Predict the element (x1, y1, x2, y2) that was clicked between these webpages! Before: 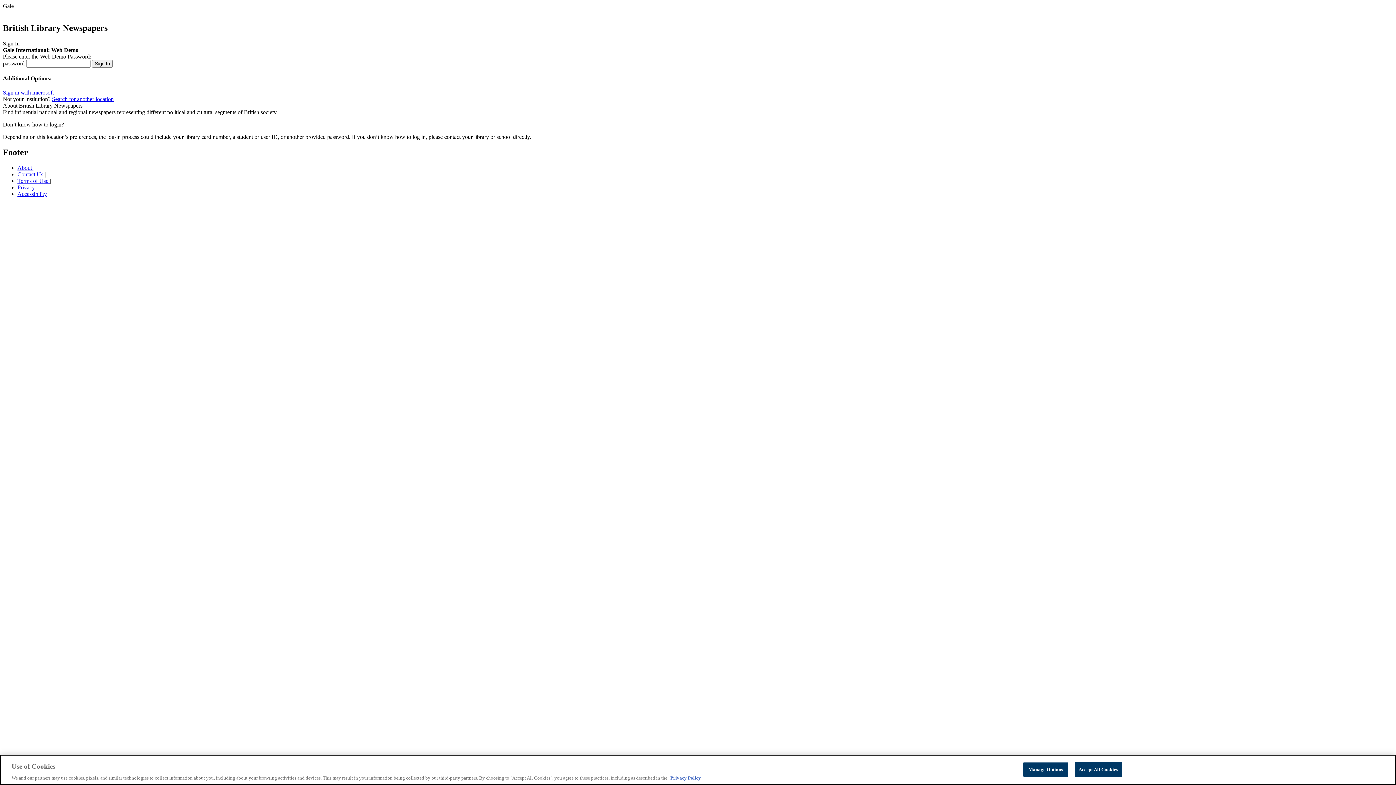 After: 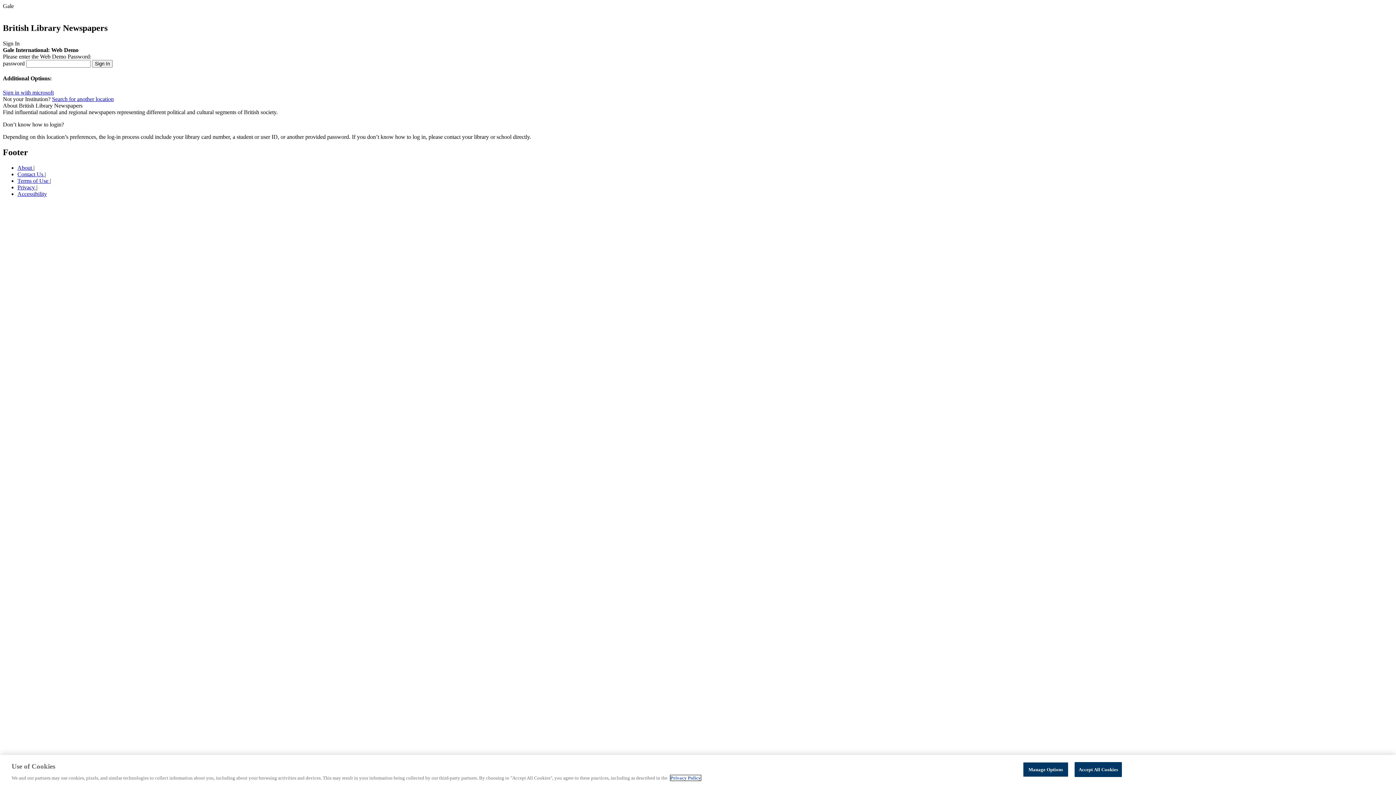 Action: label: Privacy Policy, opens in a new tab bbox: (670, 775, 701, 781)